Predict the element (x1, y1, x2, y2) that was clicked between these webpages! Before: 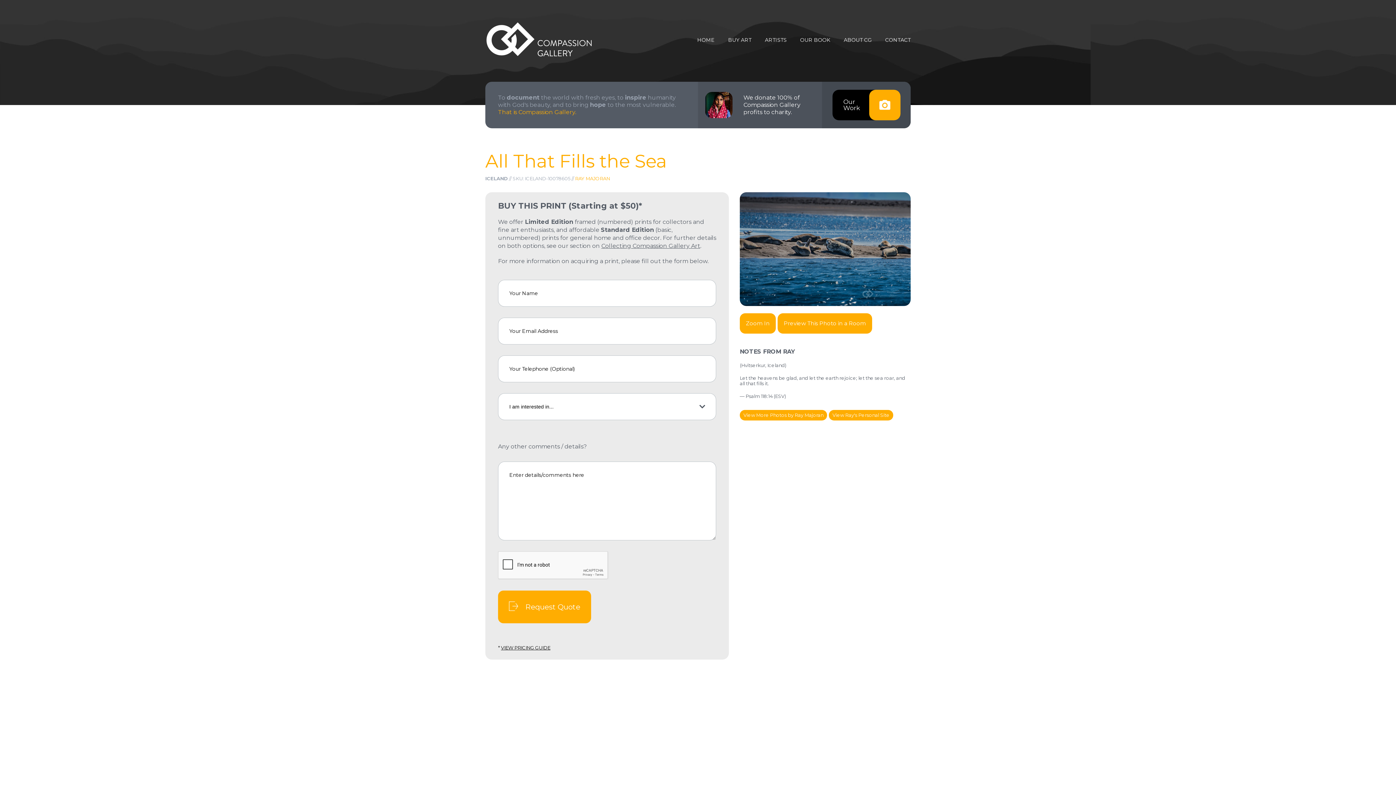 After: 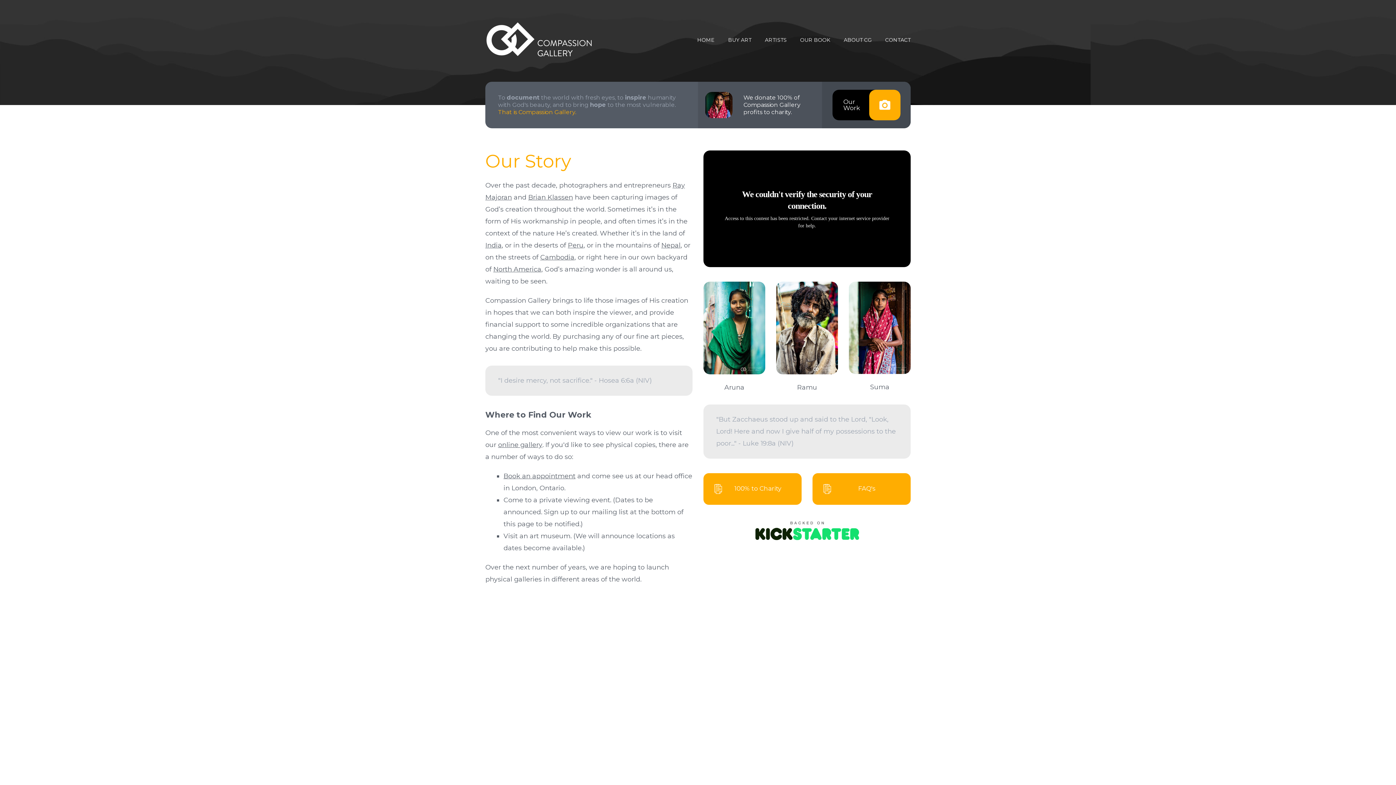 Action: label: That is Compassion Gallery. bbox: (498, 108, 576, 115)